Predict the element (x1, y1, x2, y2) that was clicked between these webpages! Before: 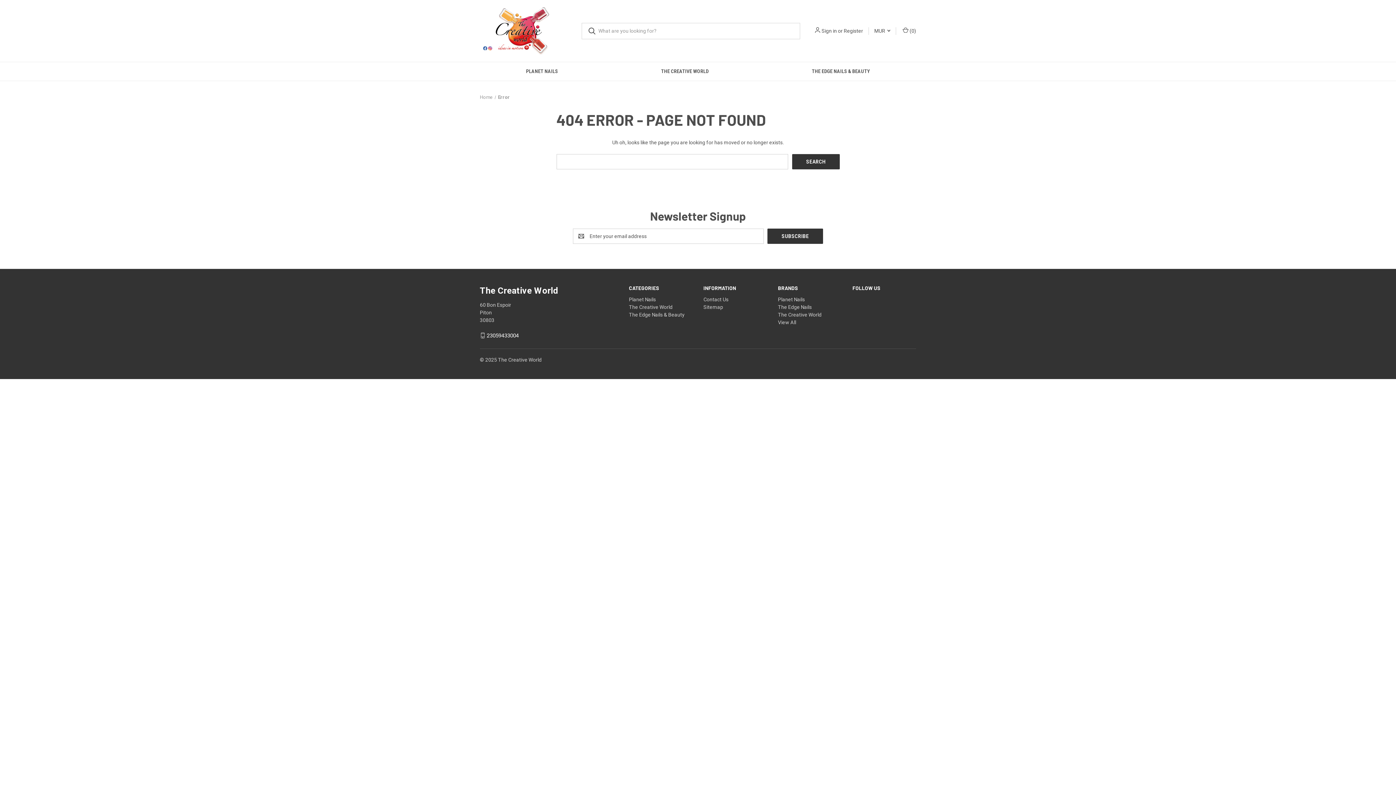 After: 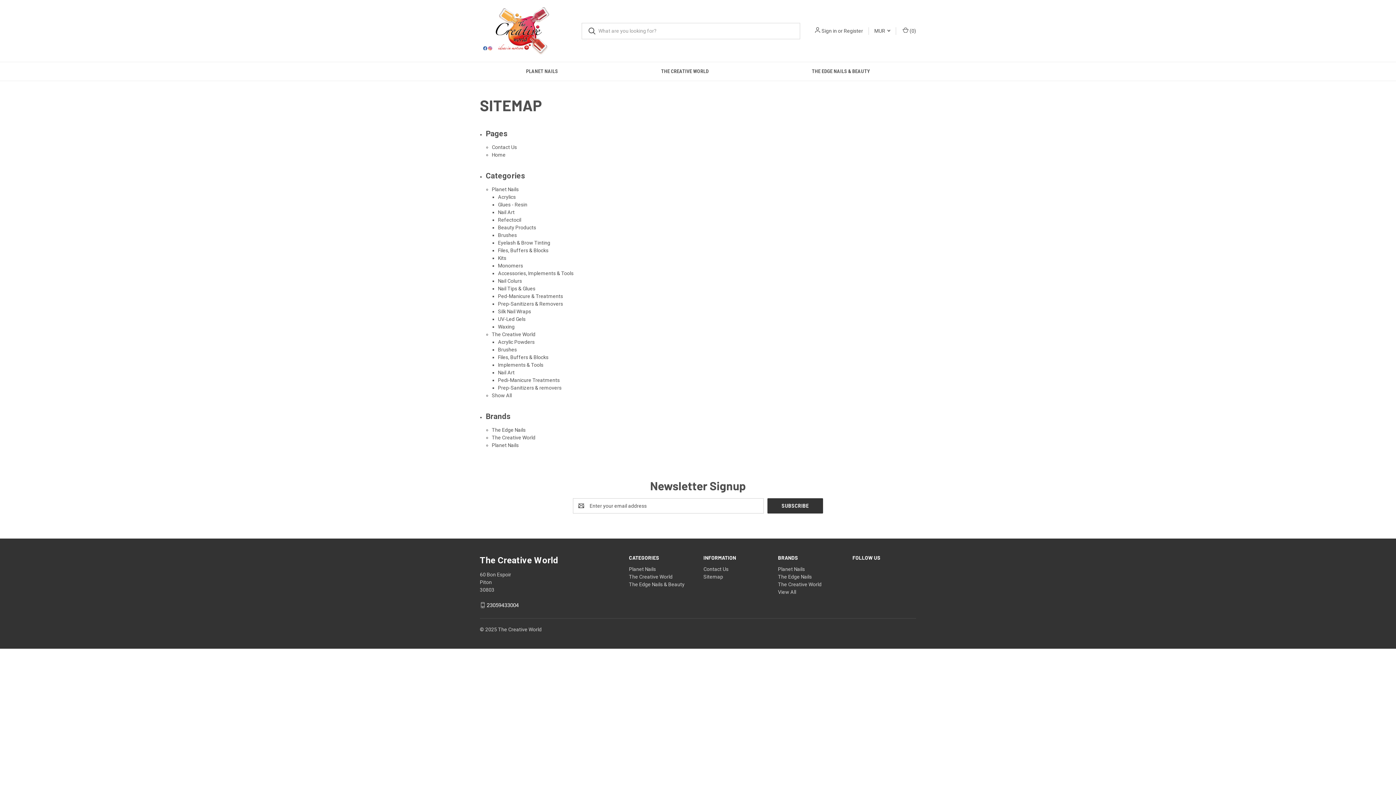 Action: label: Sitemap bbox: (703, 304, 723, 310)